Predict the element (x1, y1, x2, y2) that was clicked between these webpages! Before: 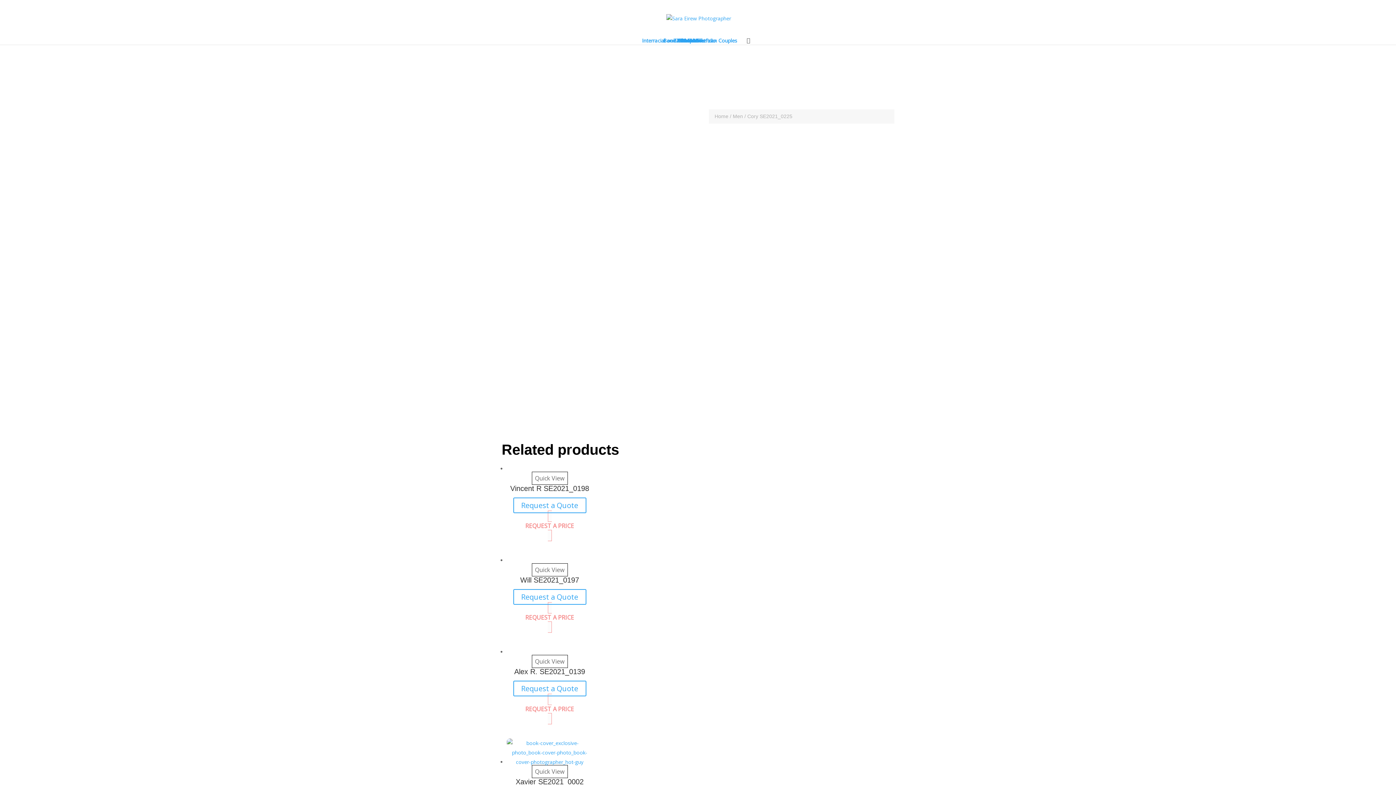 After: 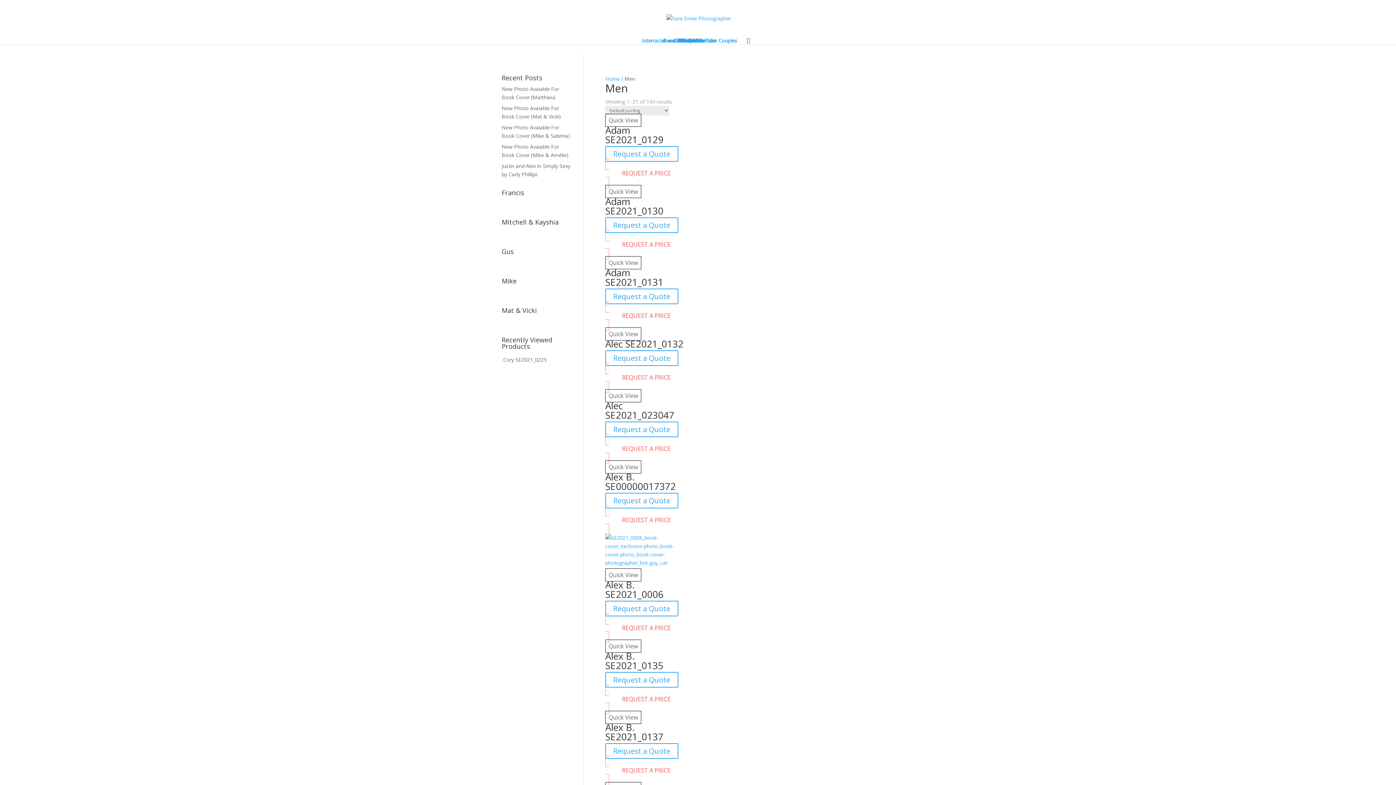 Action: bbox: (732, 113, 743, 119) label: Men